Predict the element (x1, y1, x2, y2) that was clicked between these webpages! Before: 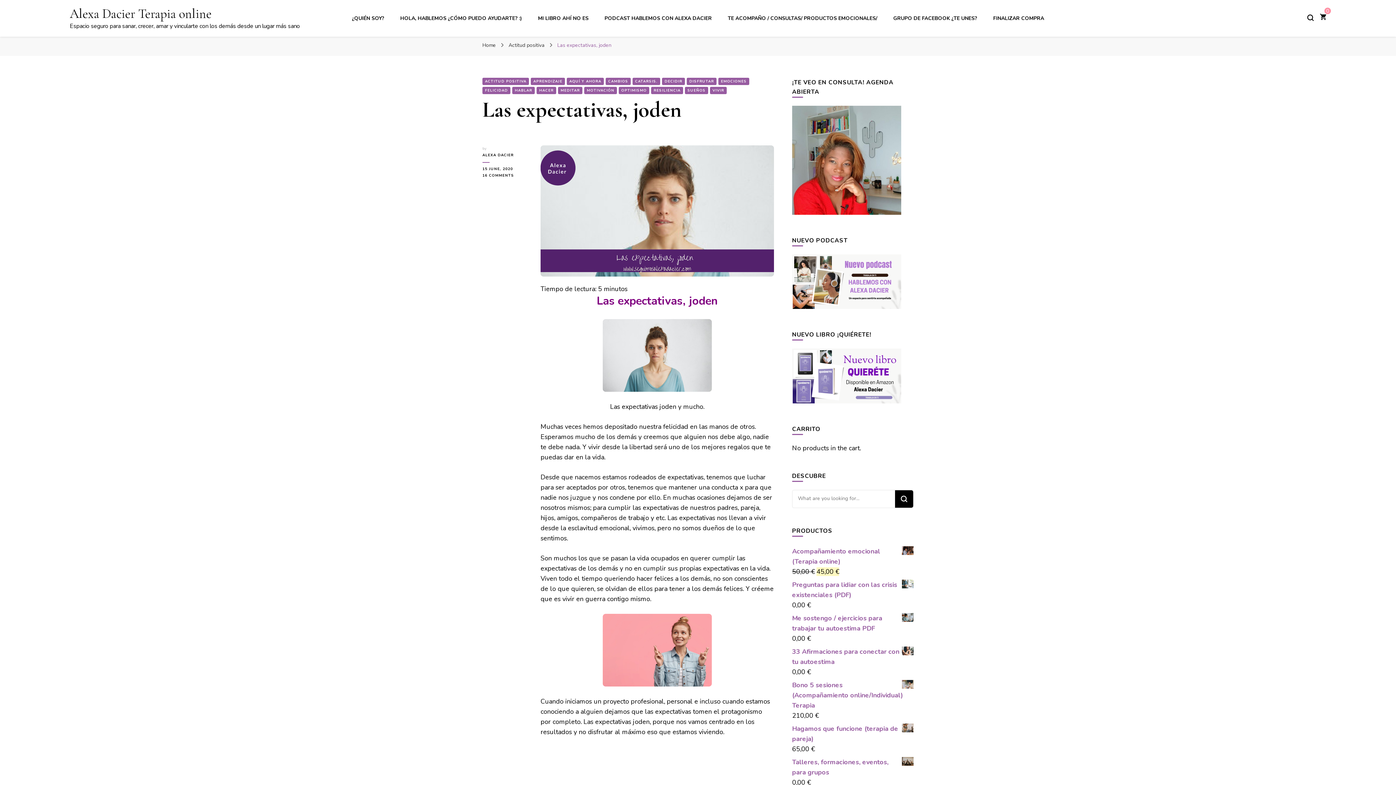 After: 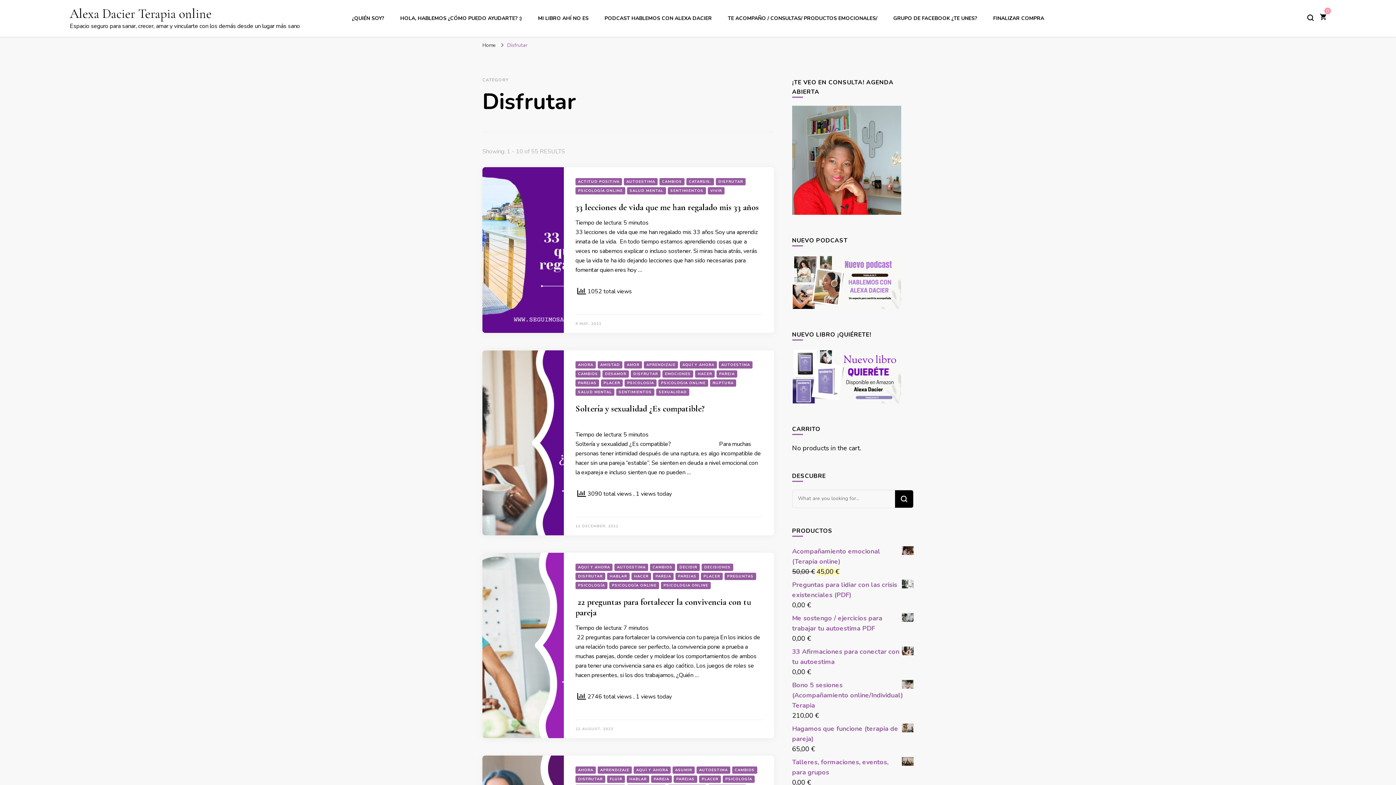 Action: label: DISFRUTAR bbox: (686, 77, 716, 85)